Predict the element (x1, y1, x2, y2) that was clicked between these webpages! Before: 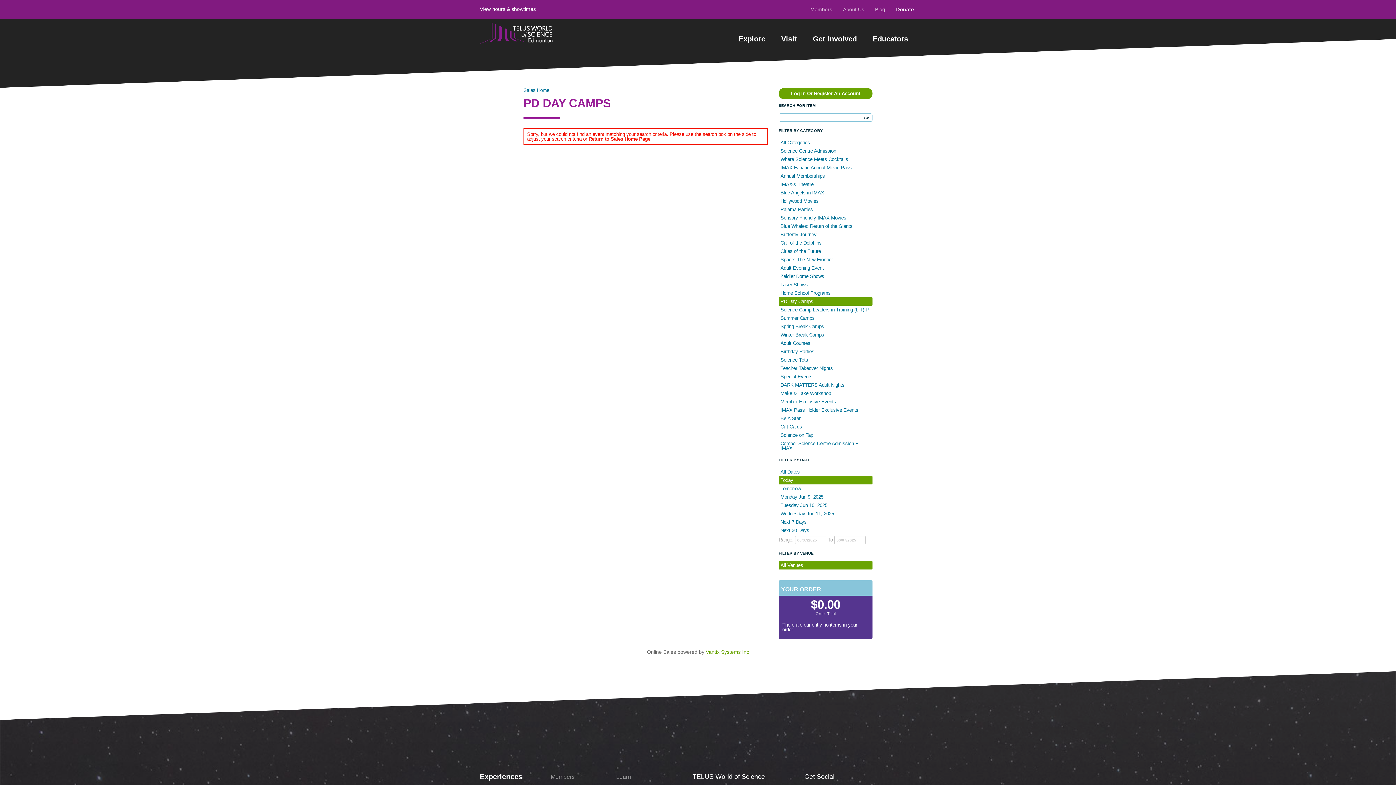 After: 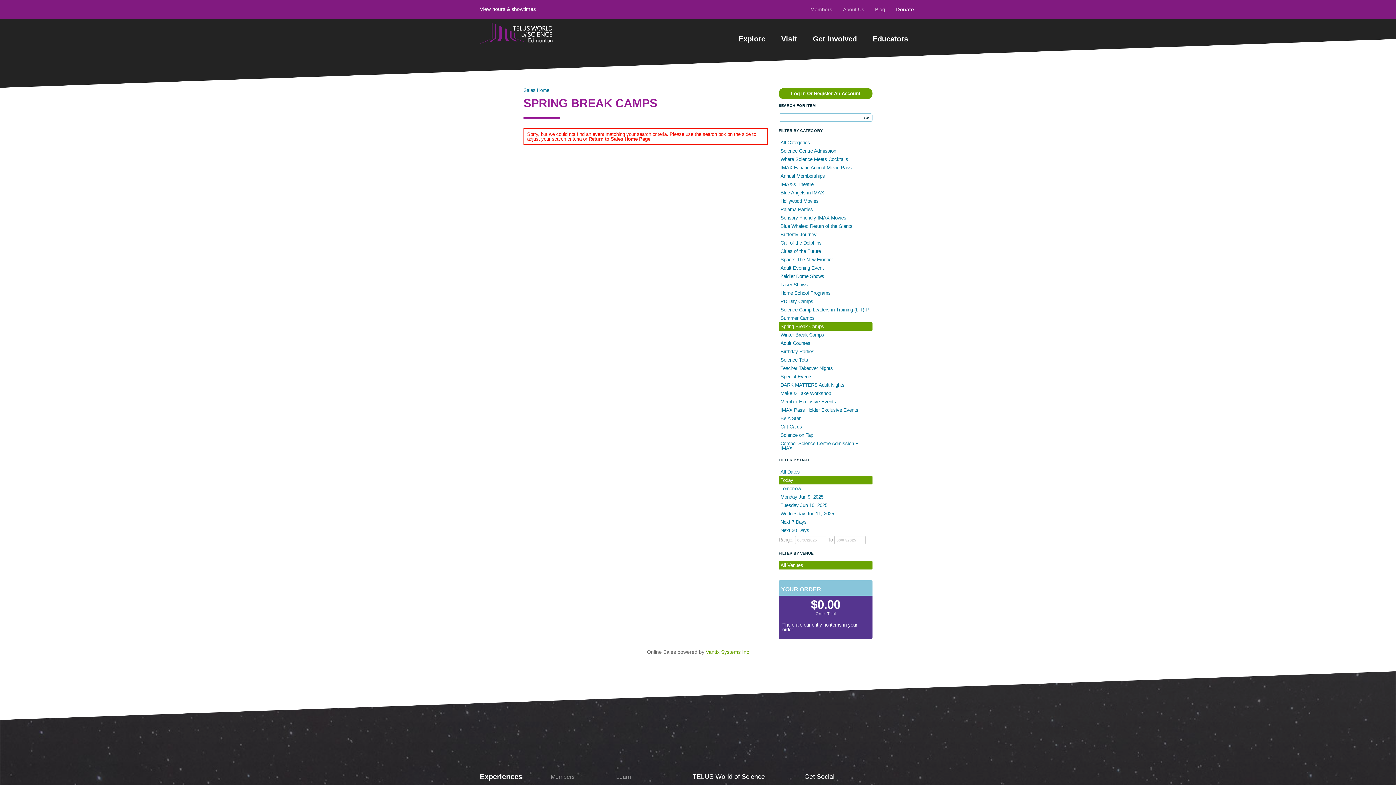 Action: bbox: (778, 322, 872, 330) label: Spring Break Camps